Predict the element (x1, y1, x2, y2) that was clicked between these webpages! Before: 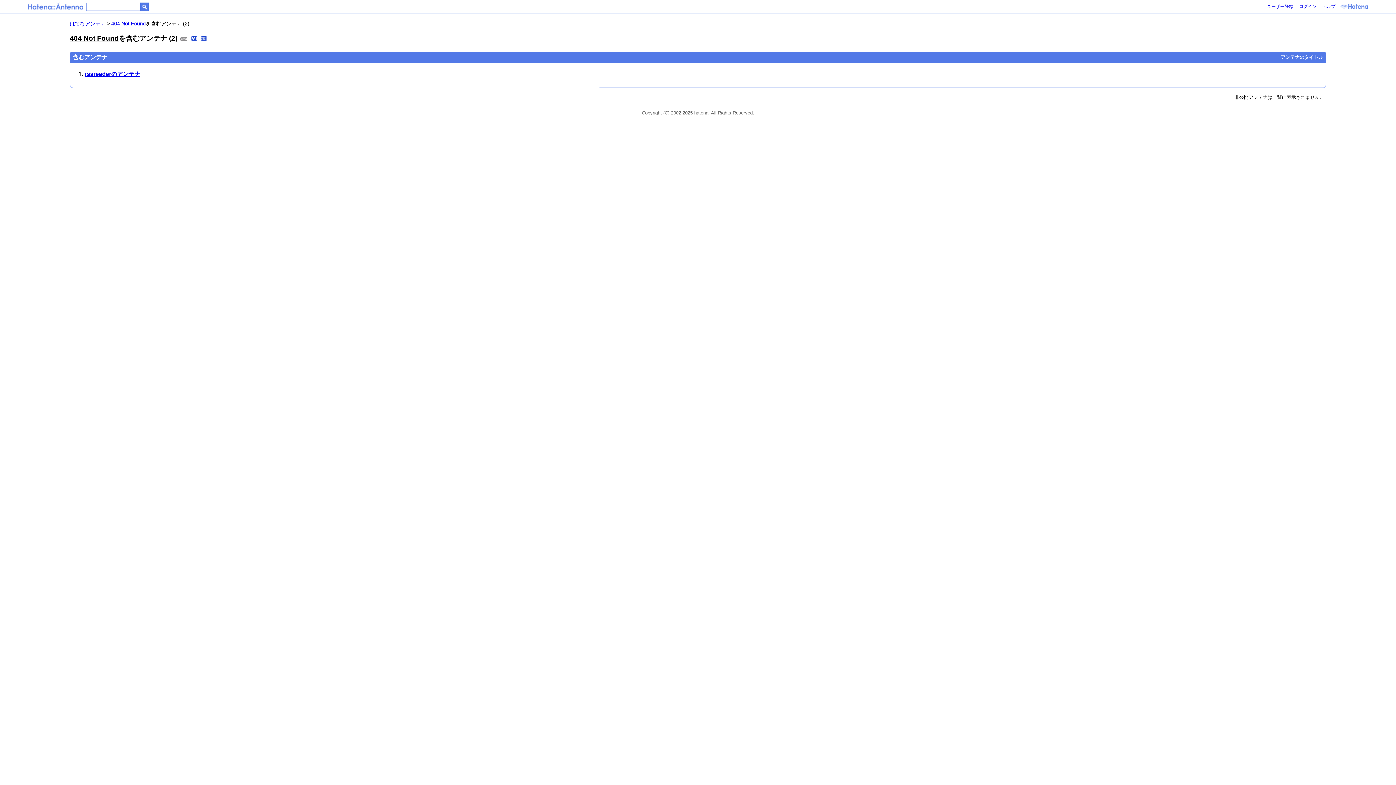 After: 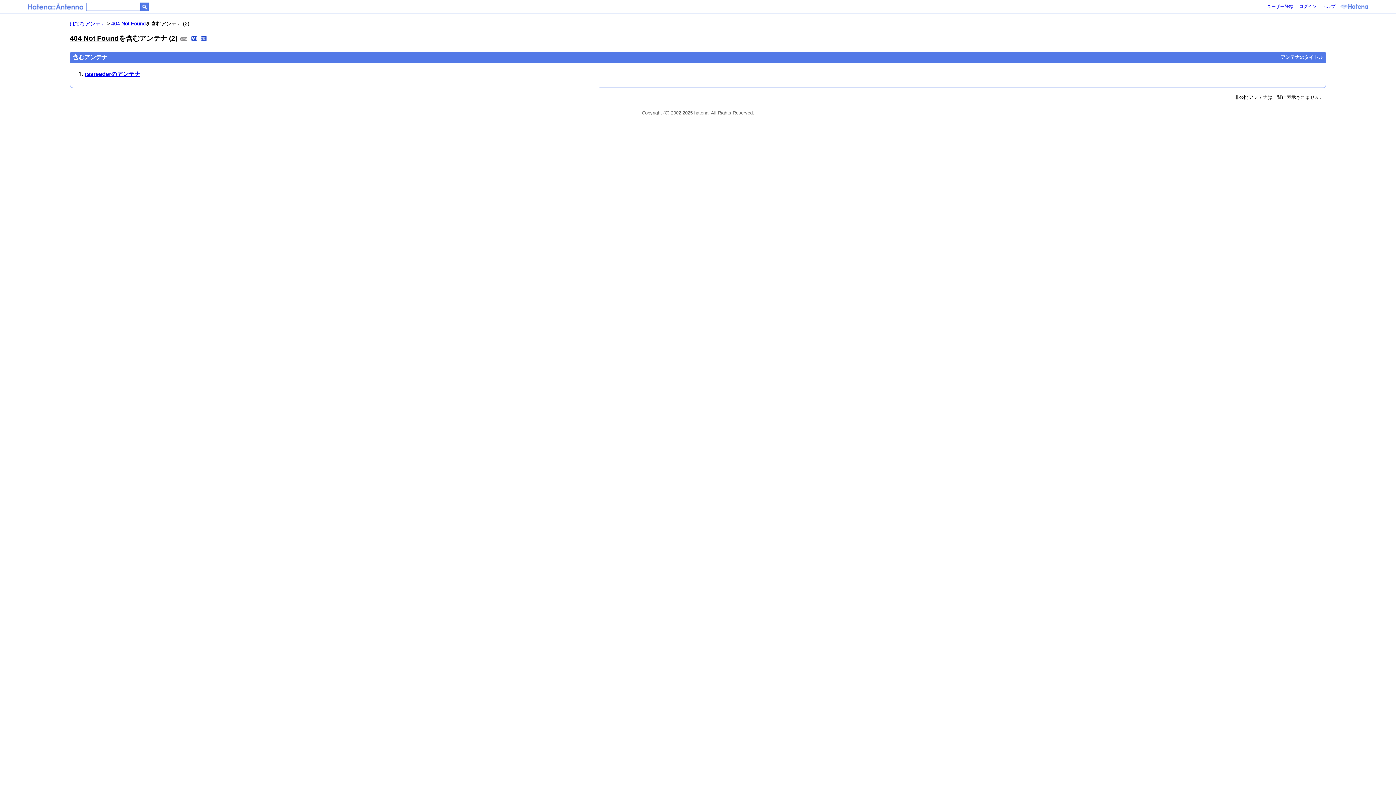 Action: bbox: (200, 34, 210, 42)